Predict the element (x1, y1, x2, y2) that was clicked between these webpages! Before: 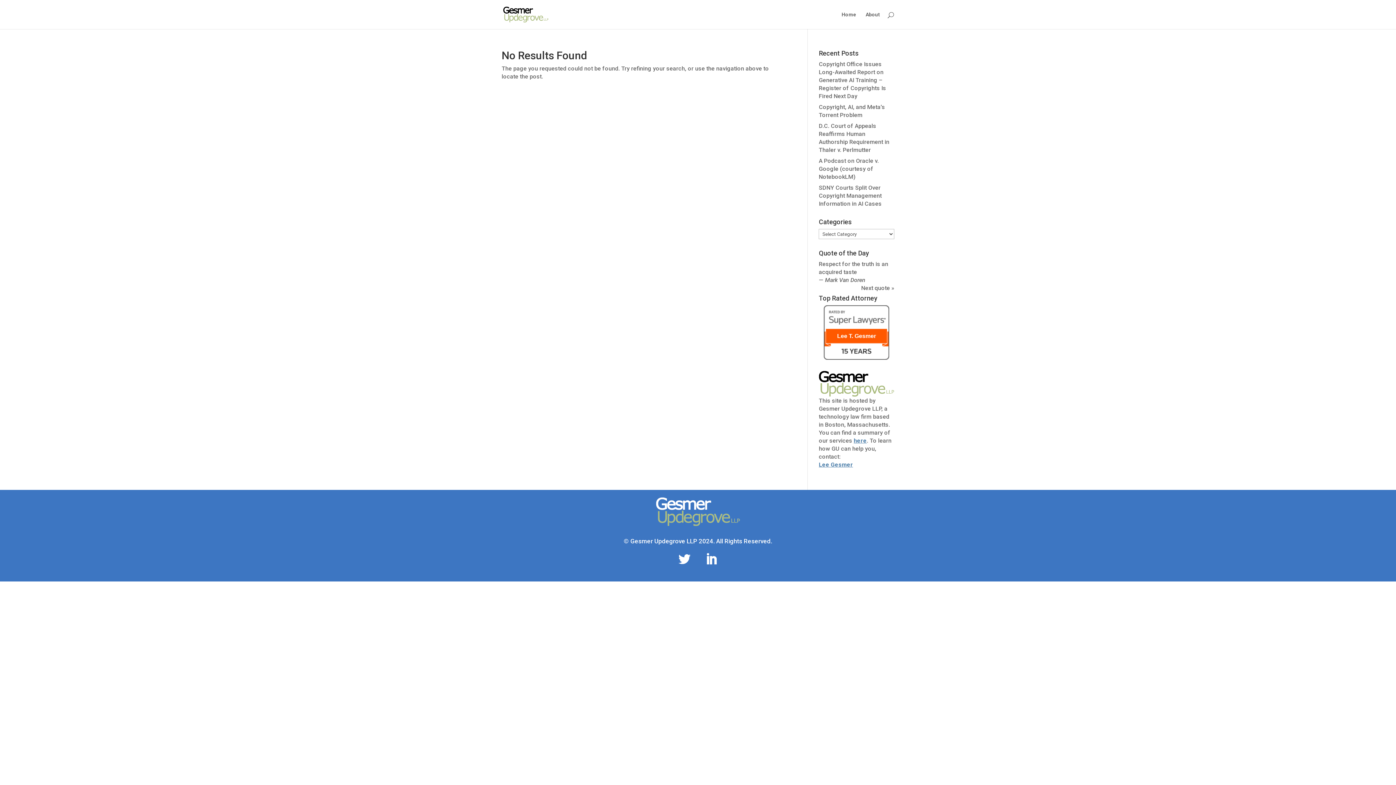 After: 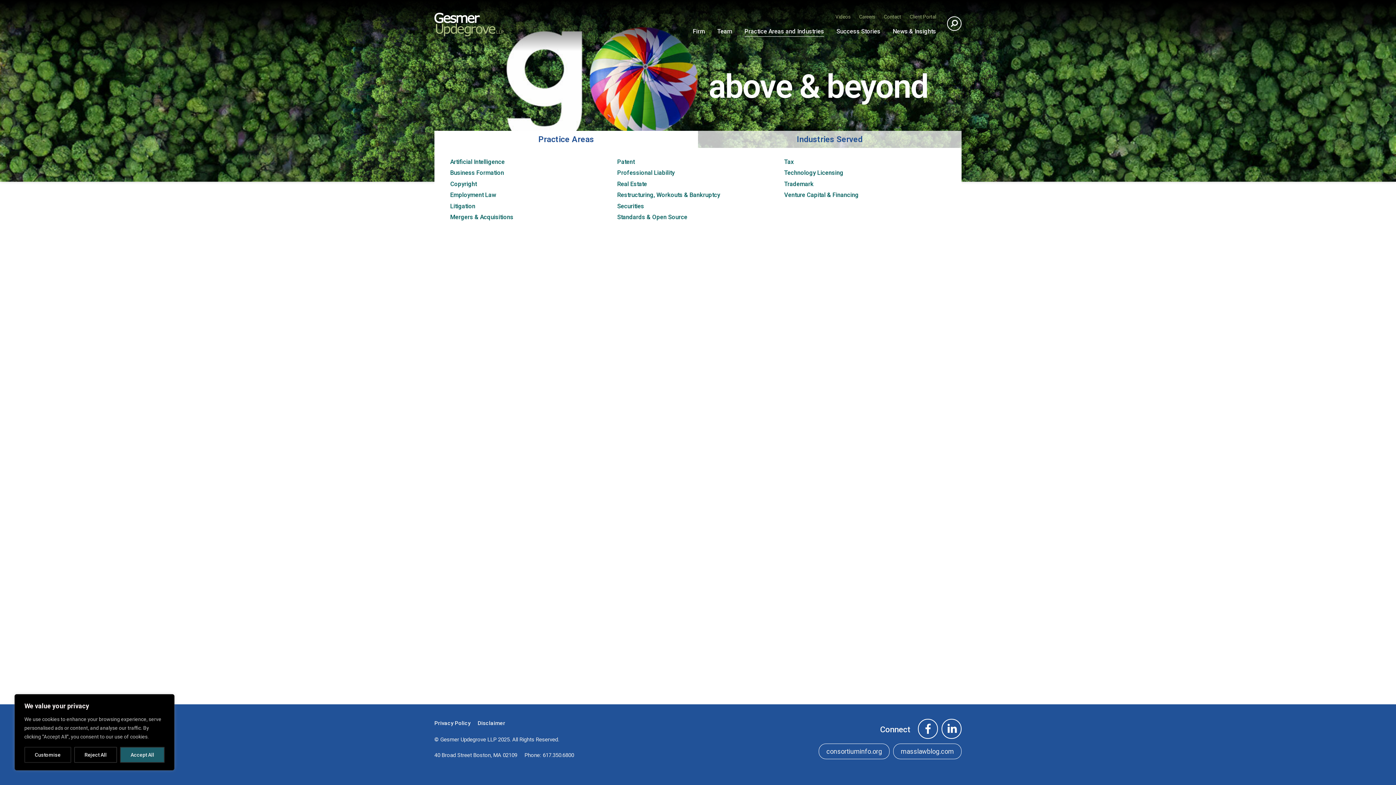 Action: label: here bbox: (853, 437, 867, 444)